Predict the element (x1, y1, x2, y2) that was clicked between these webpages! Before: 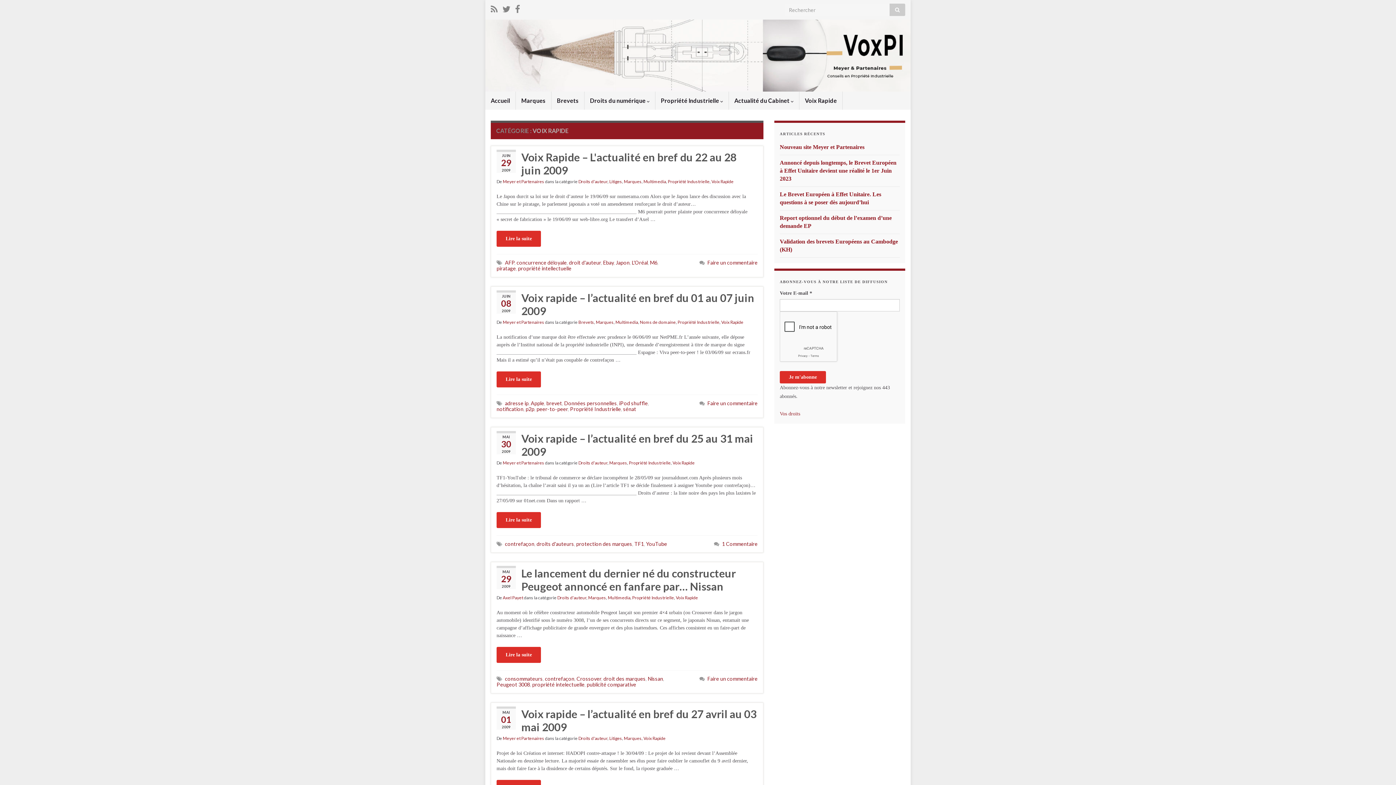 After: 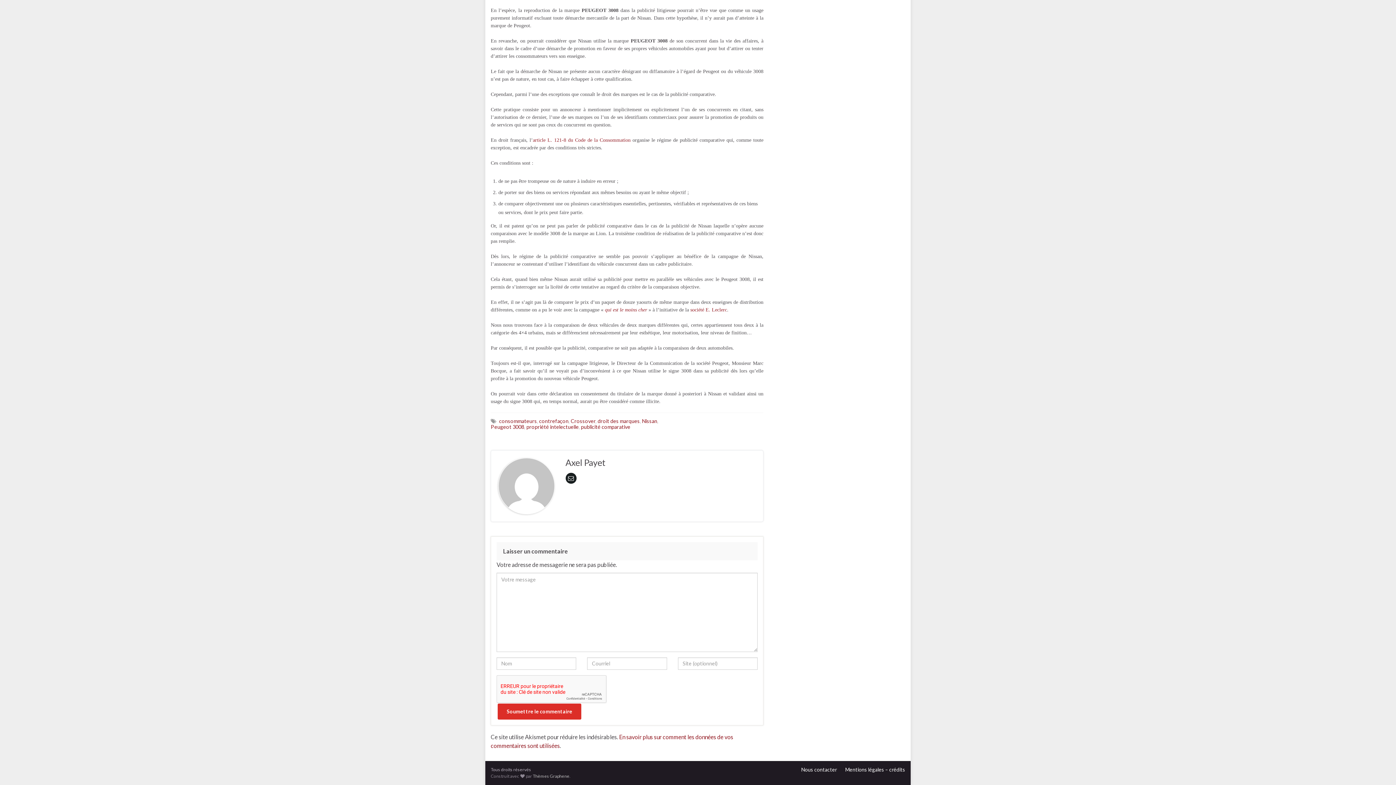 Action: label: Faire un commentaire bbox: (707, 676, 757, 682)